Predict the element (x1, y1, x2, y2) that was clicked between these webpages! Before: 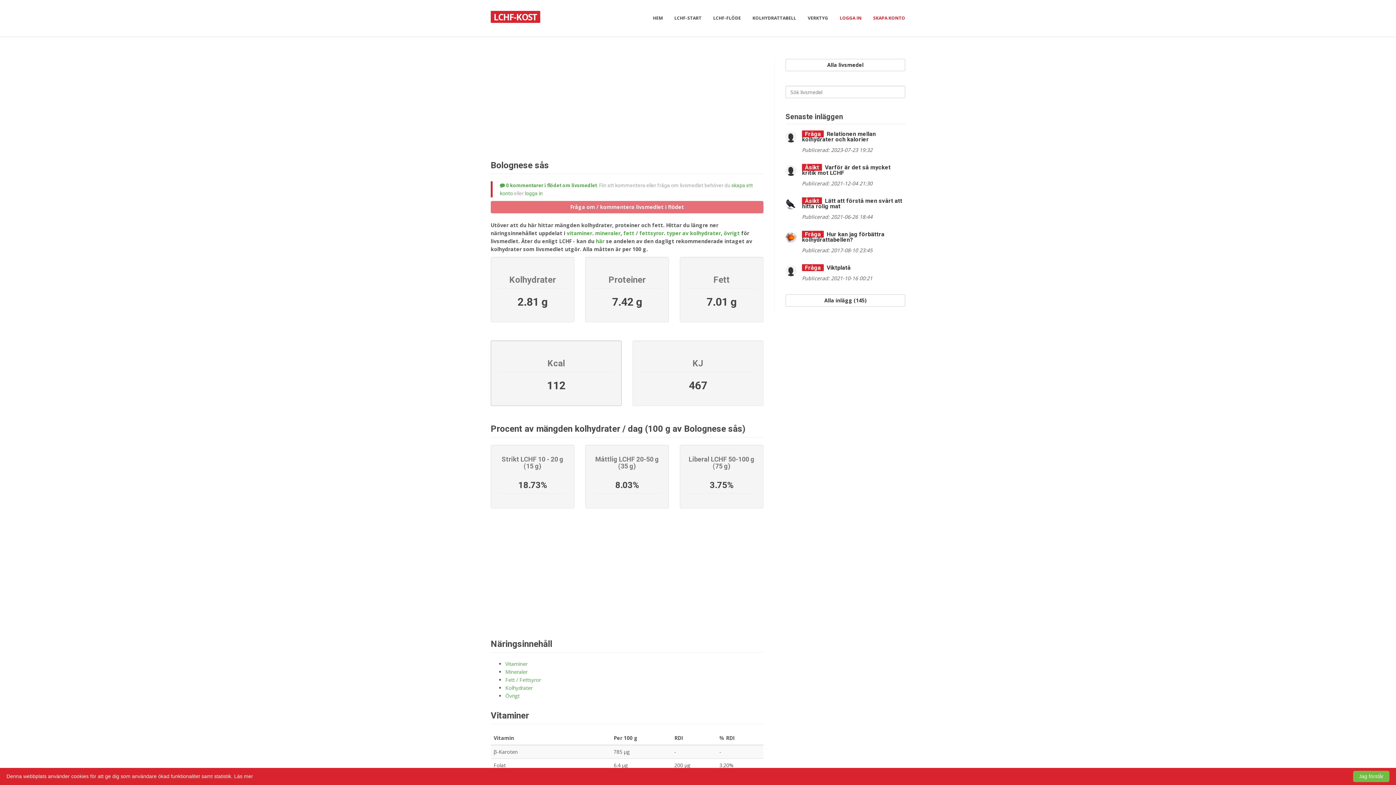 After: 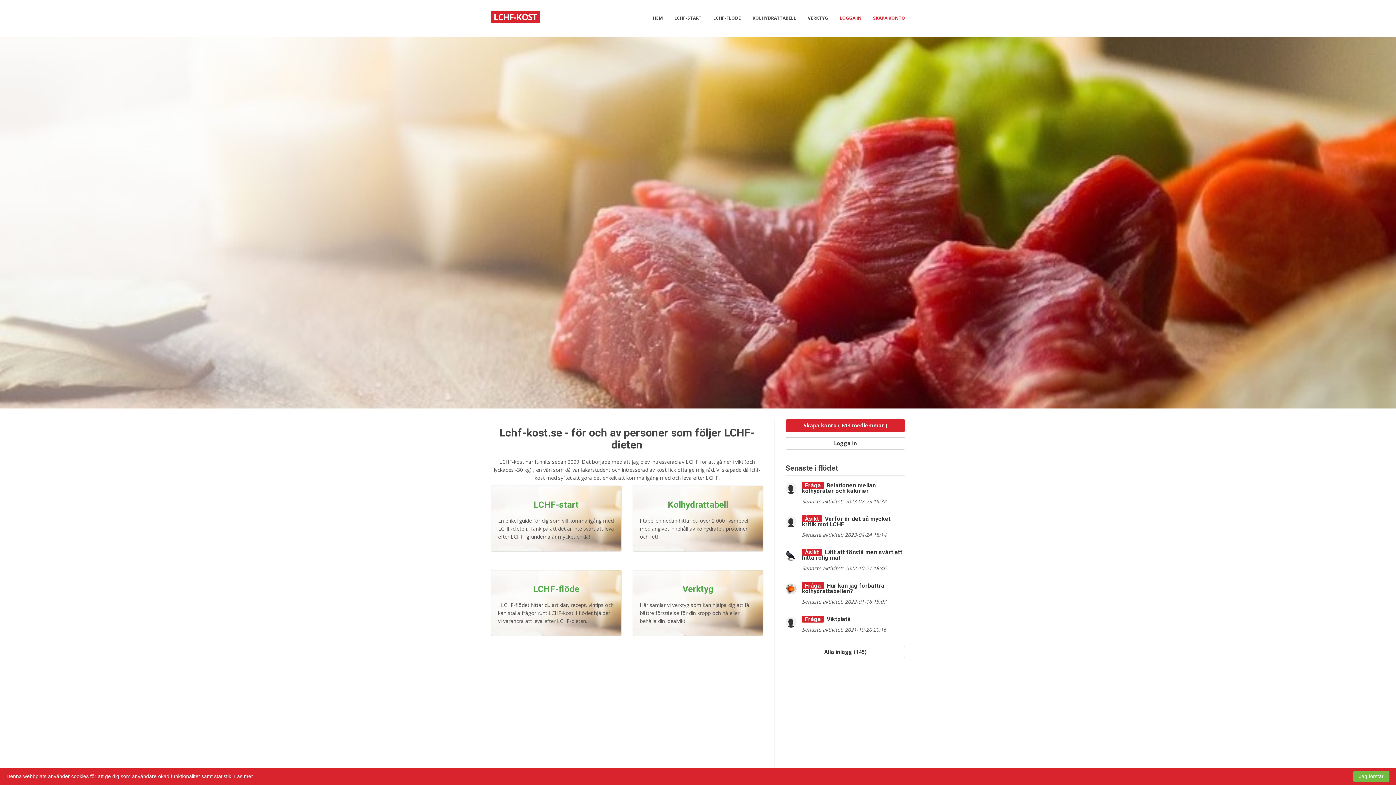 Action: label: LCHF-KOST bbox: (485, 12, 540, 30)